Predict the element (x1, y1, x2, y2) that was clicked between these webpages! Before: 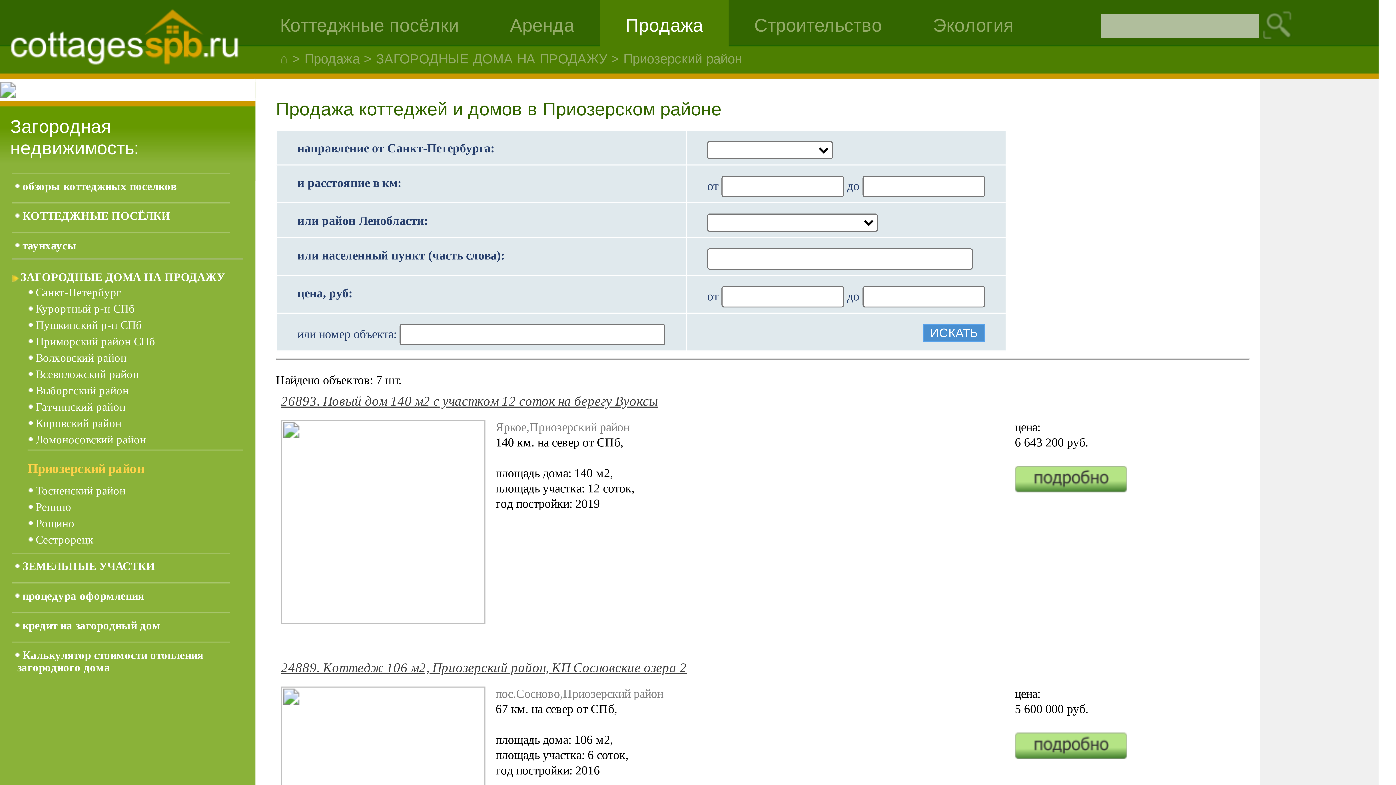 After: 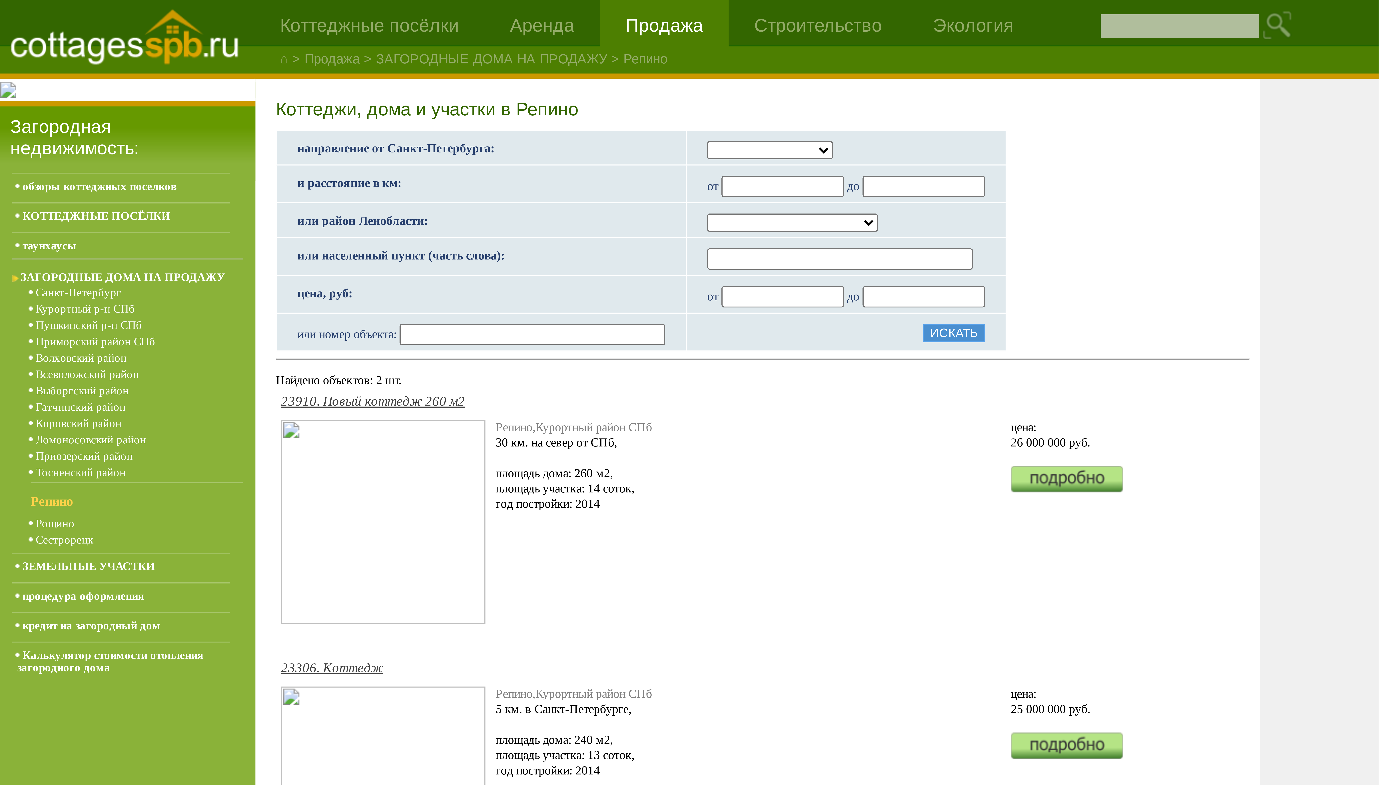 Action: bbox: (35, 500, 71, 513) label: Репино